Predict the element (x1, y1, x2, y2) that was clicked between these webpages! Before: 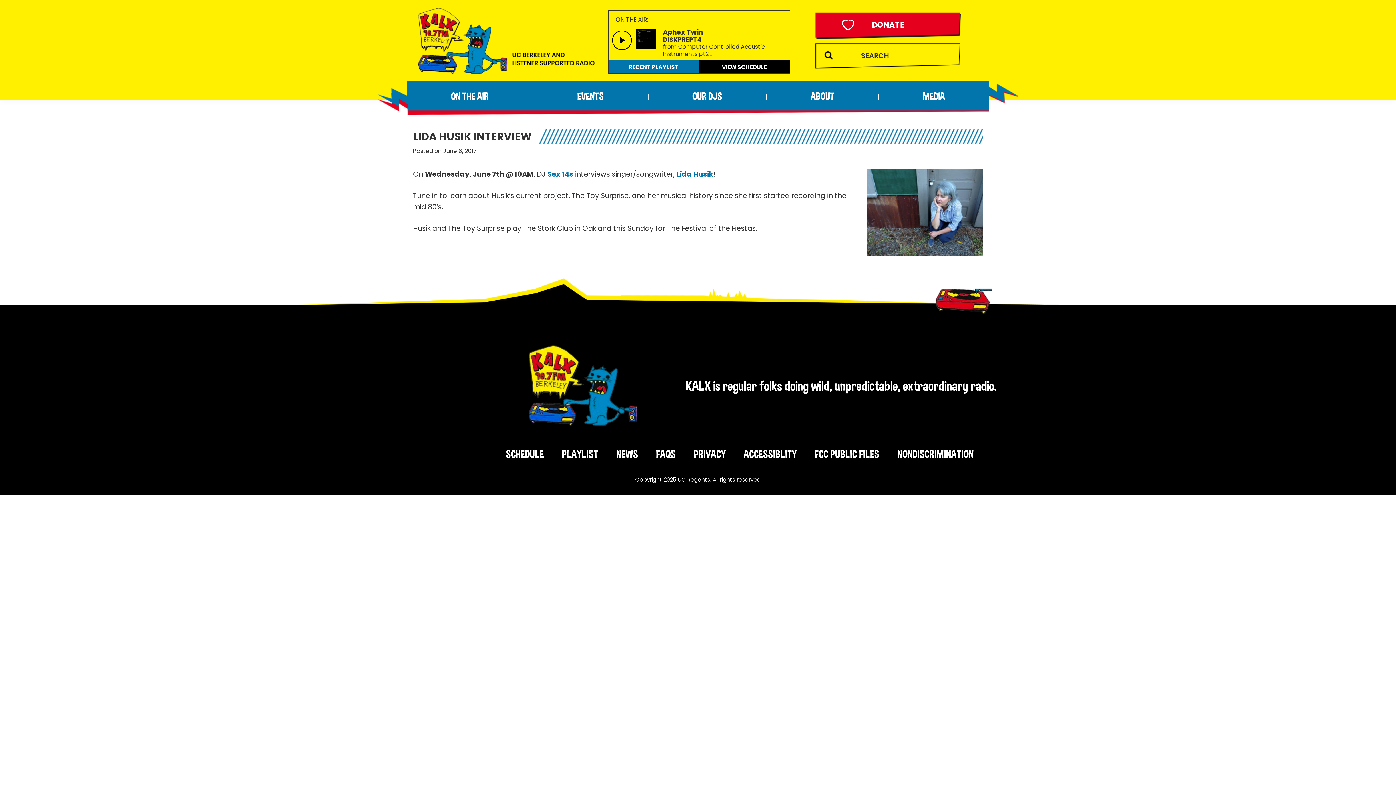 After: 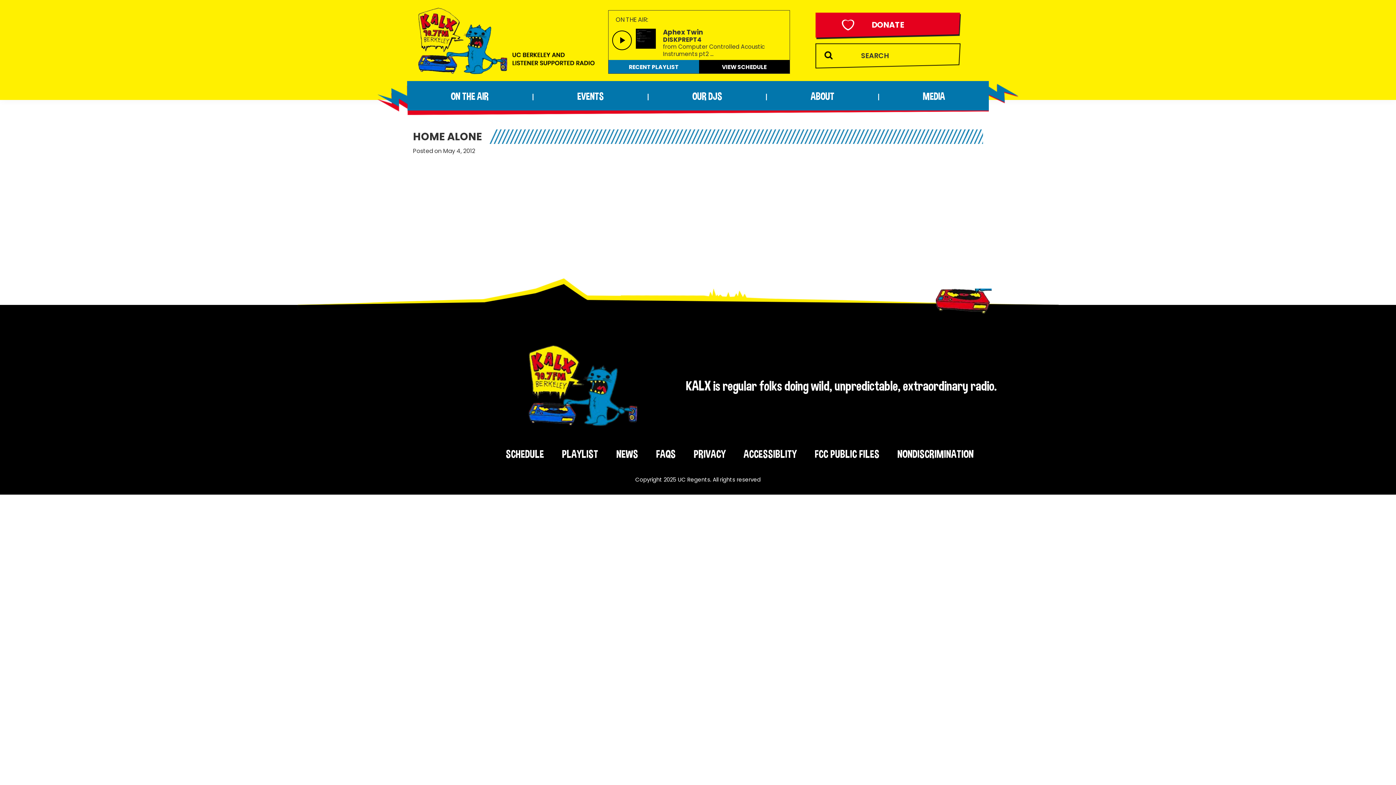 Action: bbox: (528, 336, 637, 346)